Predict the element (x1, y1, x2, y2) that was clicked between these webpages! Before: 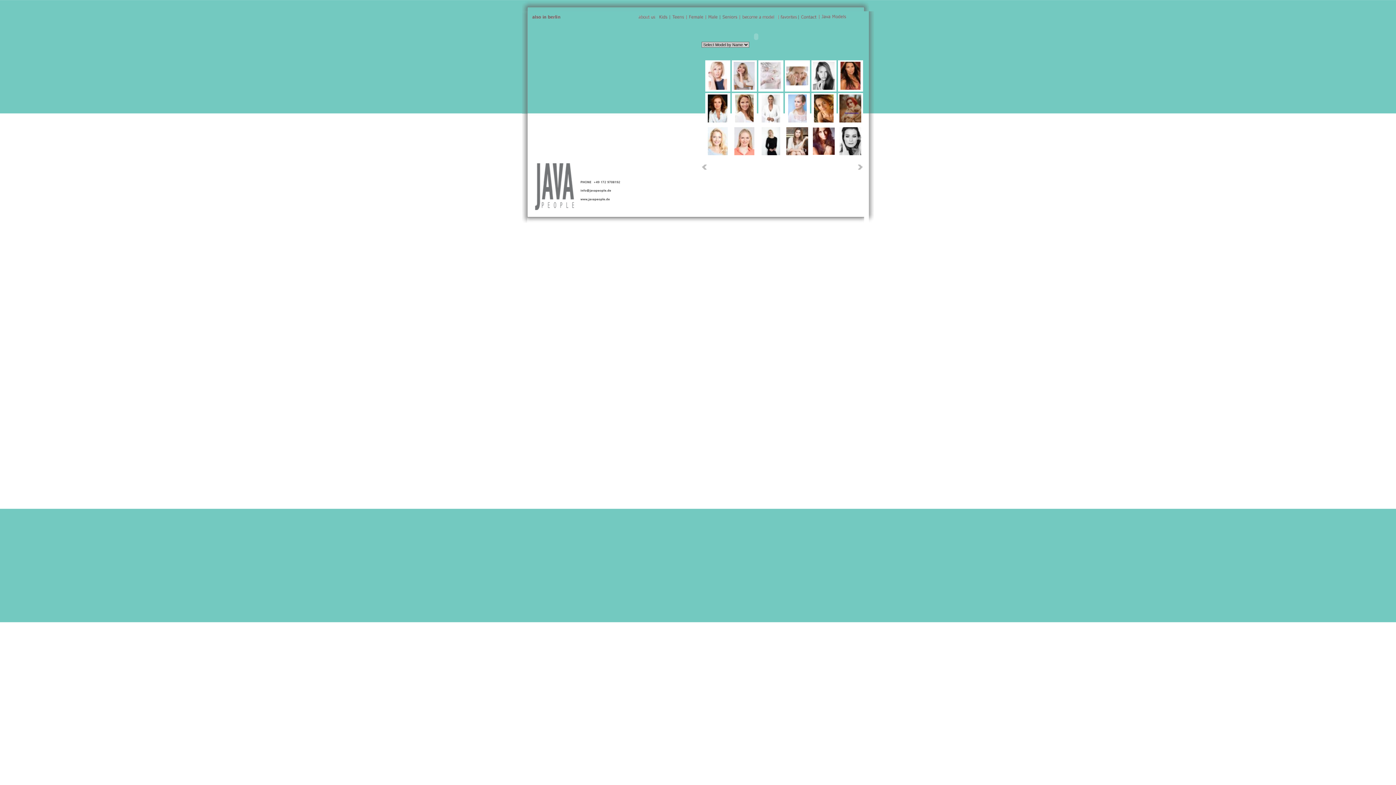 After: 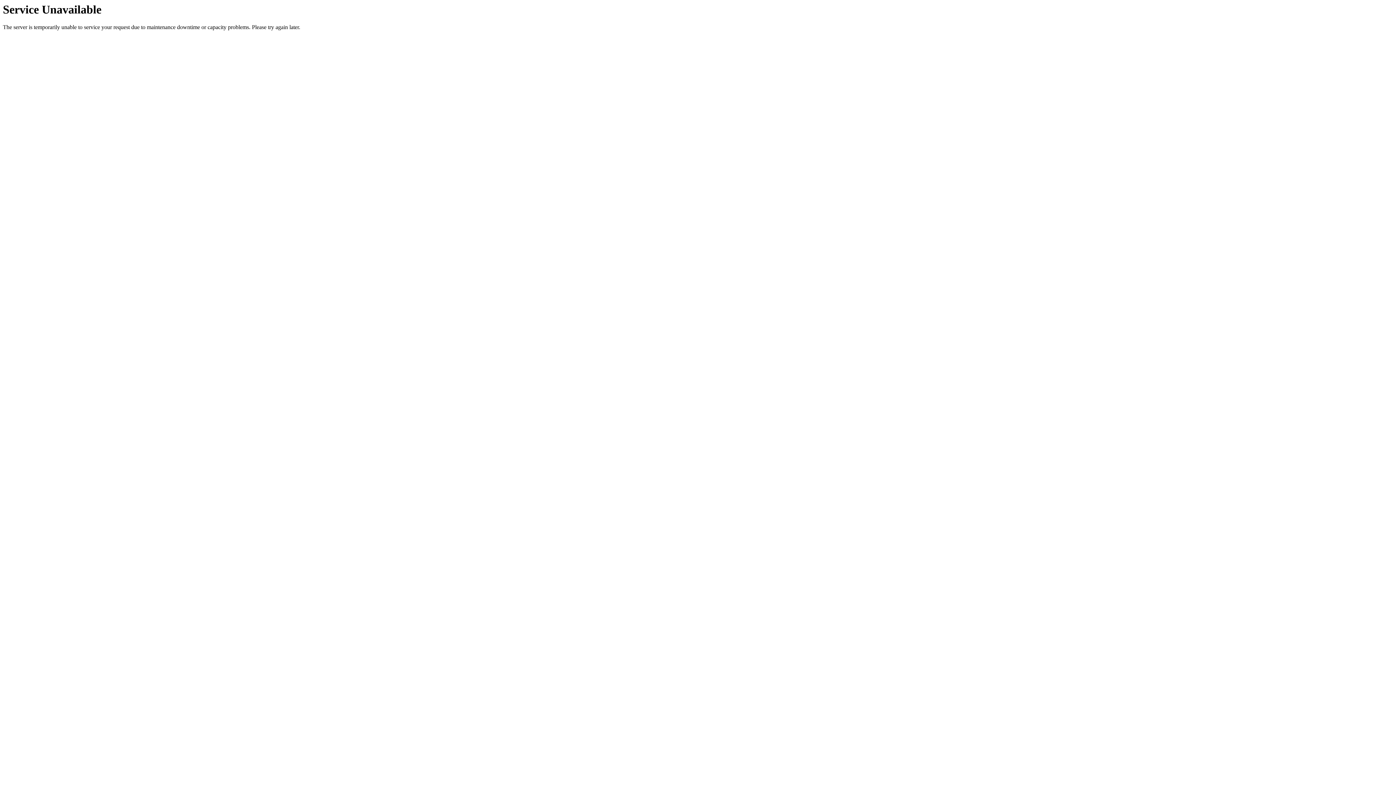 Action: bbox: (839, 127, 862, 155)